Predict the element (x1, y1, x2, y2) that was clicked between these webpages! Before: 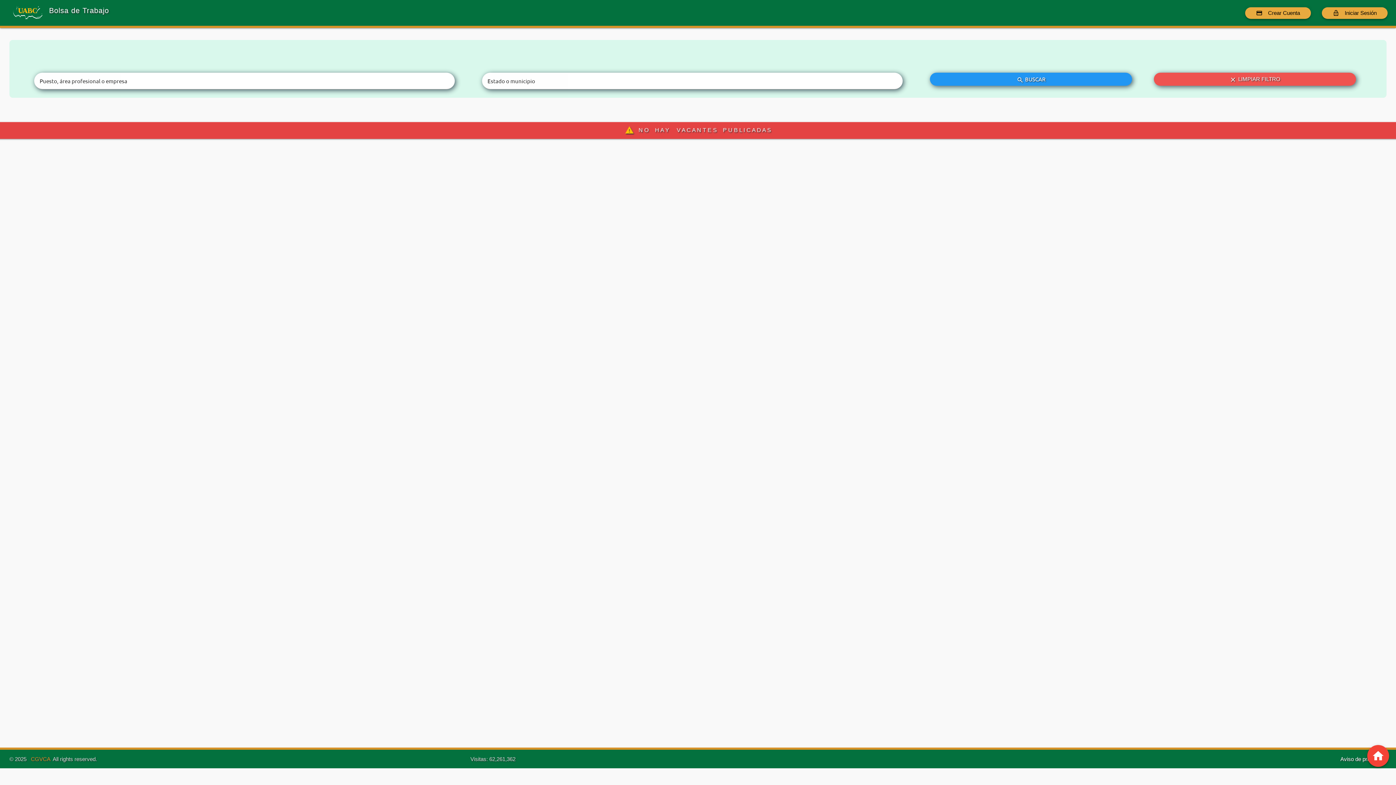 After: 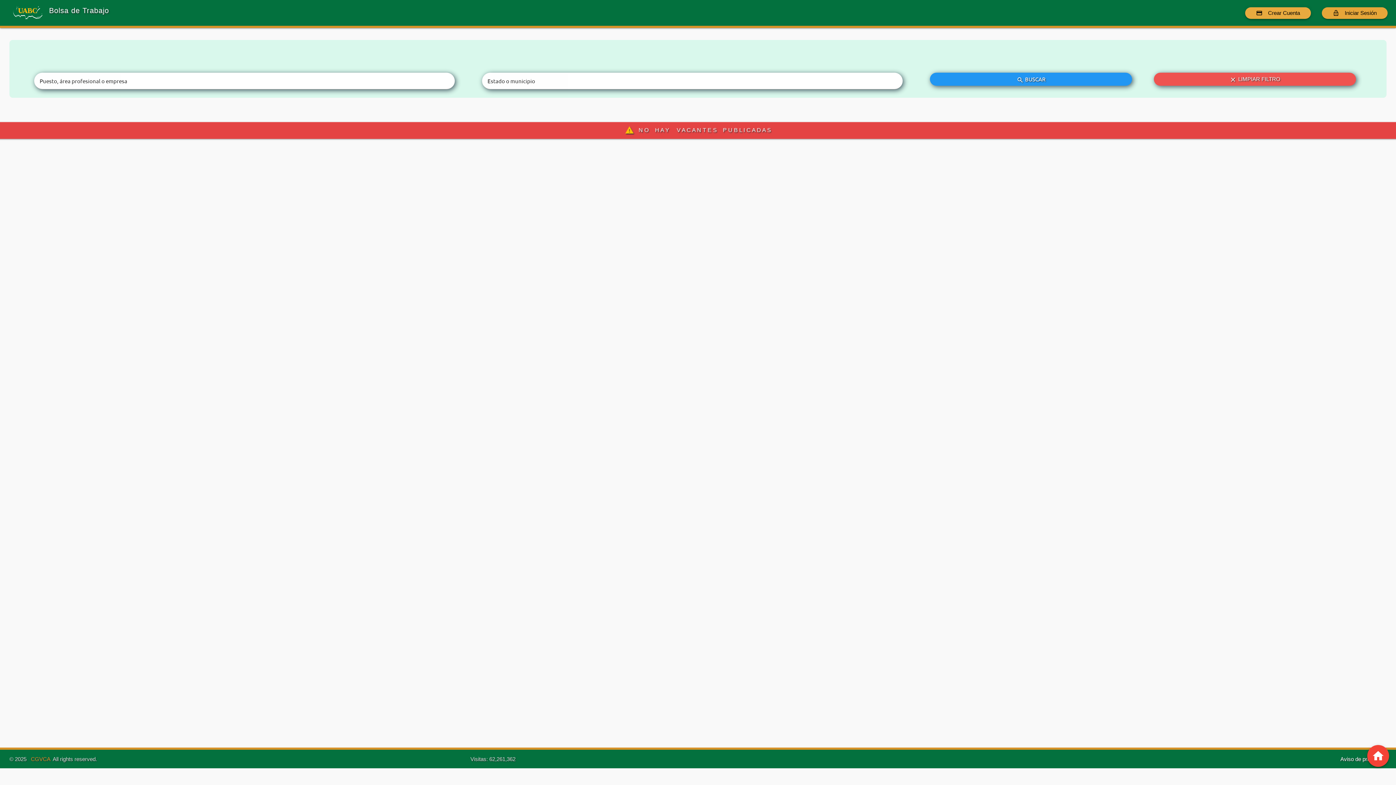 Action: bbox: (1322, 7, 1388, 18) label: lock_open
Iniciar Sesión